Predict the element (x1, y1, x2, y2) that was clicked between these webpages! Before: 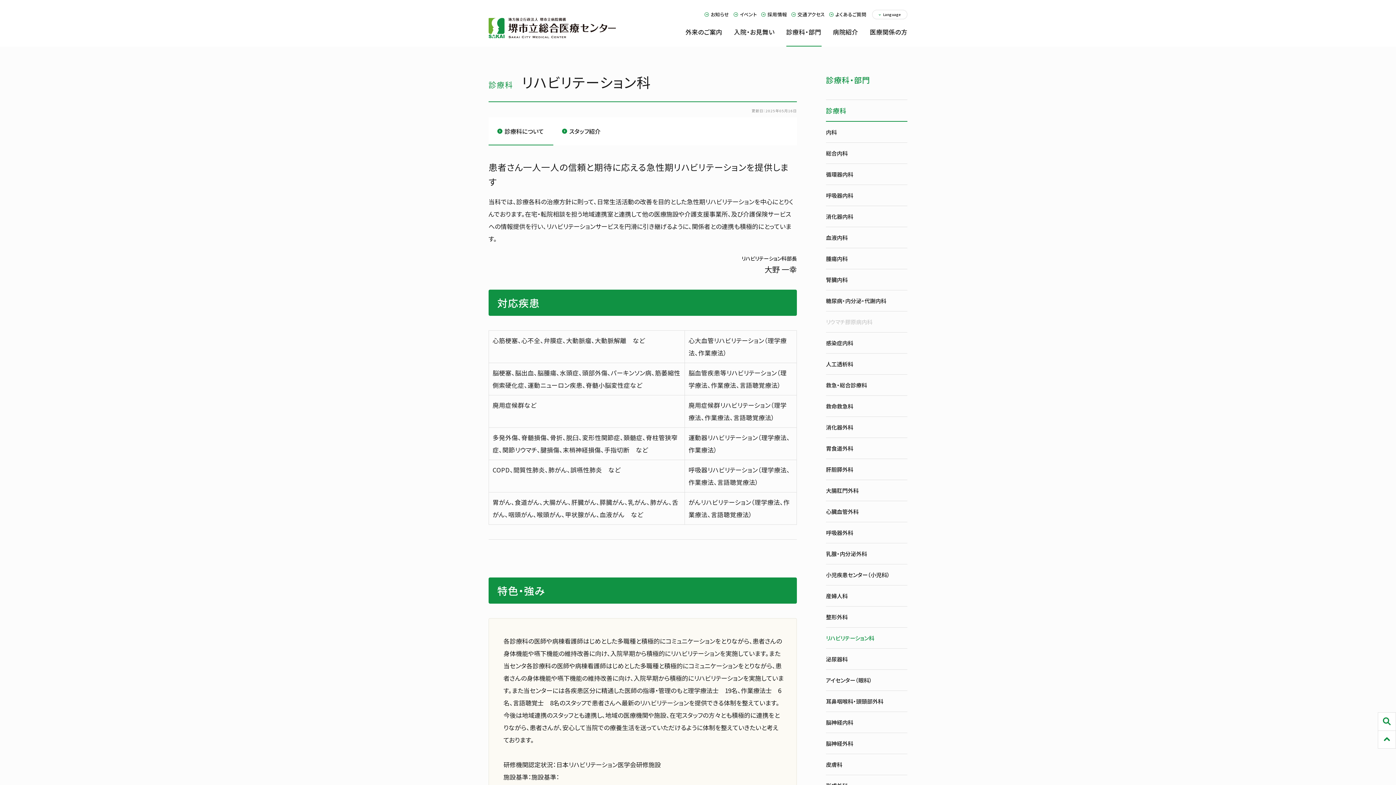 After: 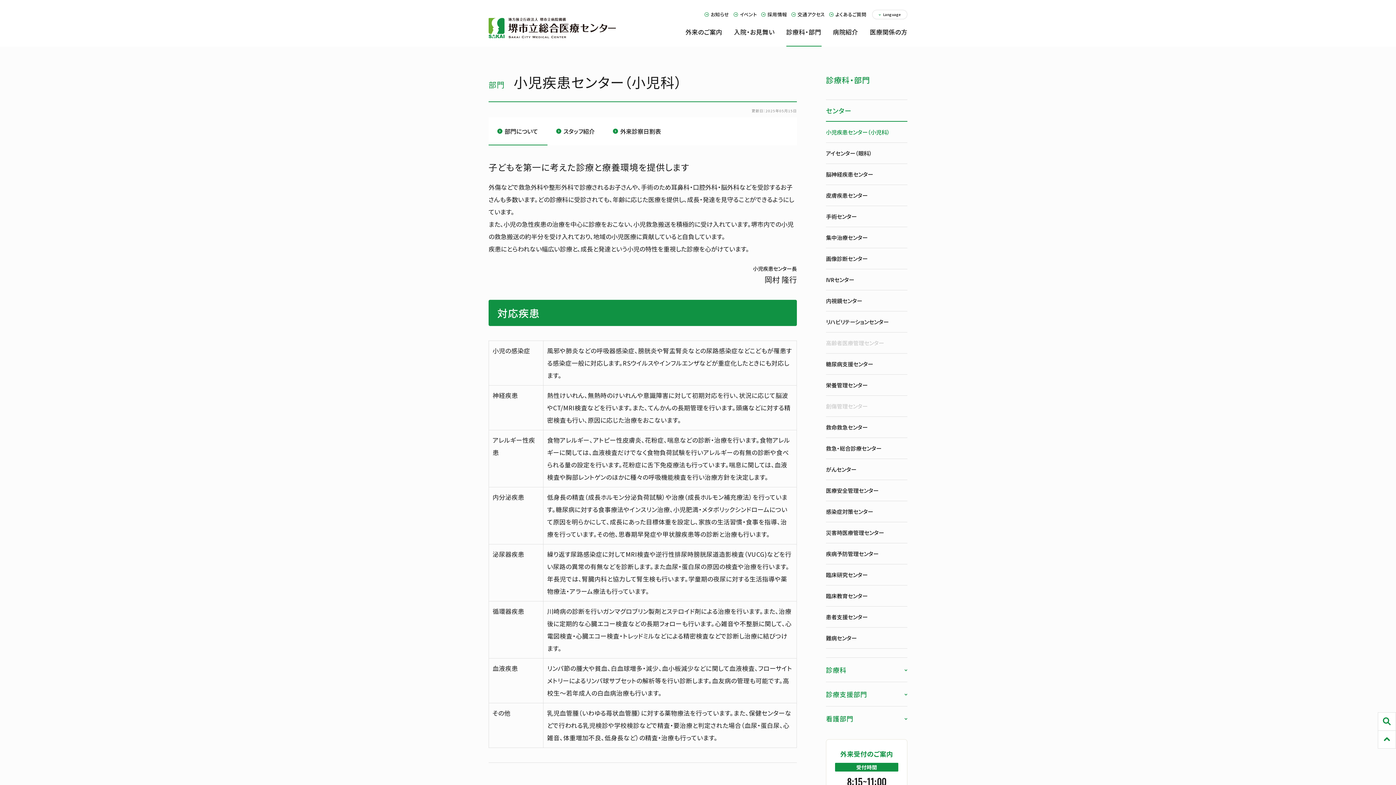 Action: bbox: (826, 564, 907, 585) label: 小児疾患センター（小児科）